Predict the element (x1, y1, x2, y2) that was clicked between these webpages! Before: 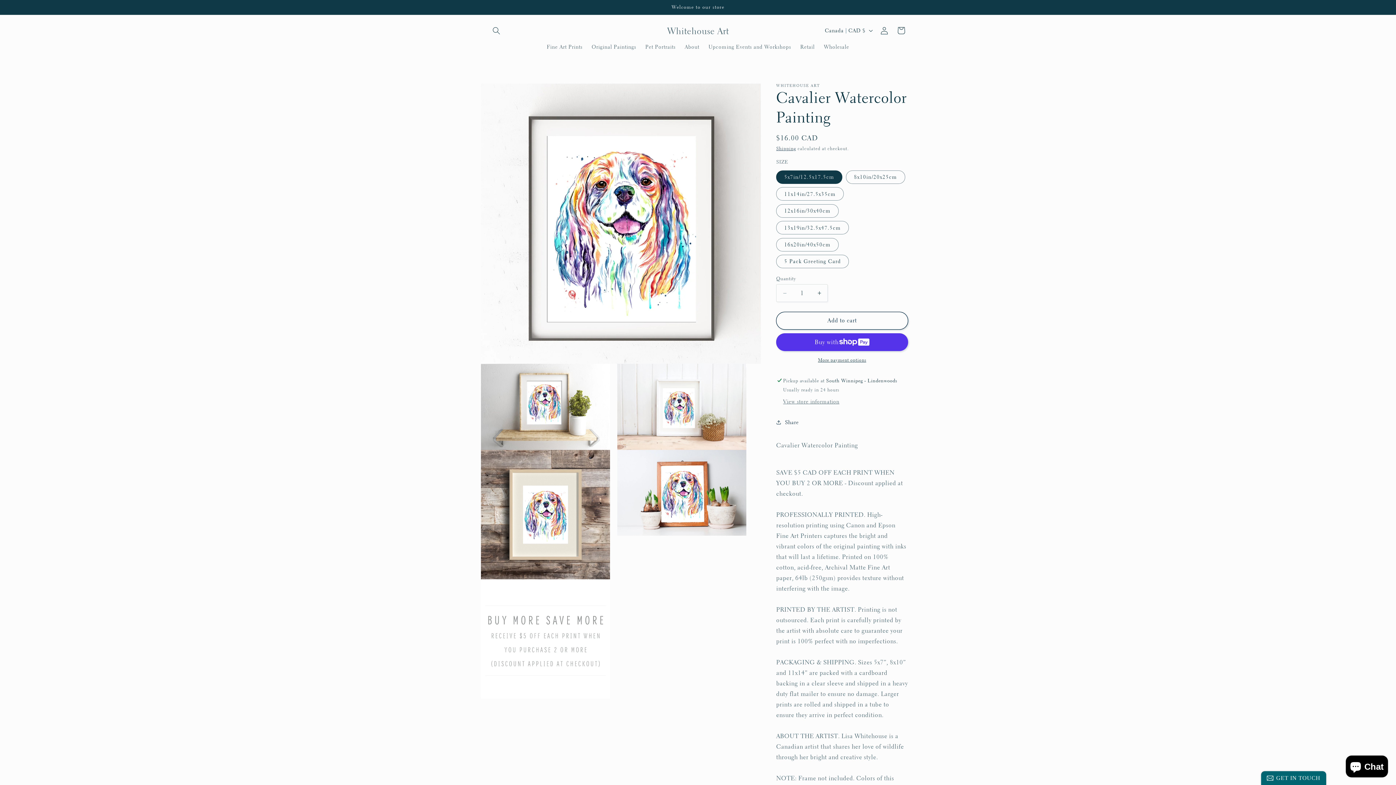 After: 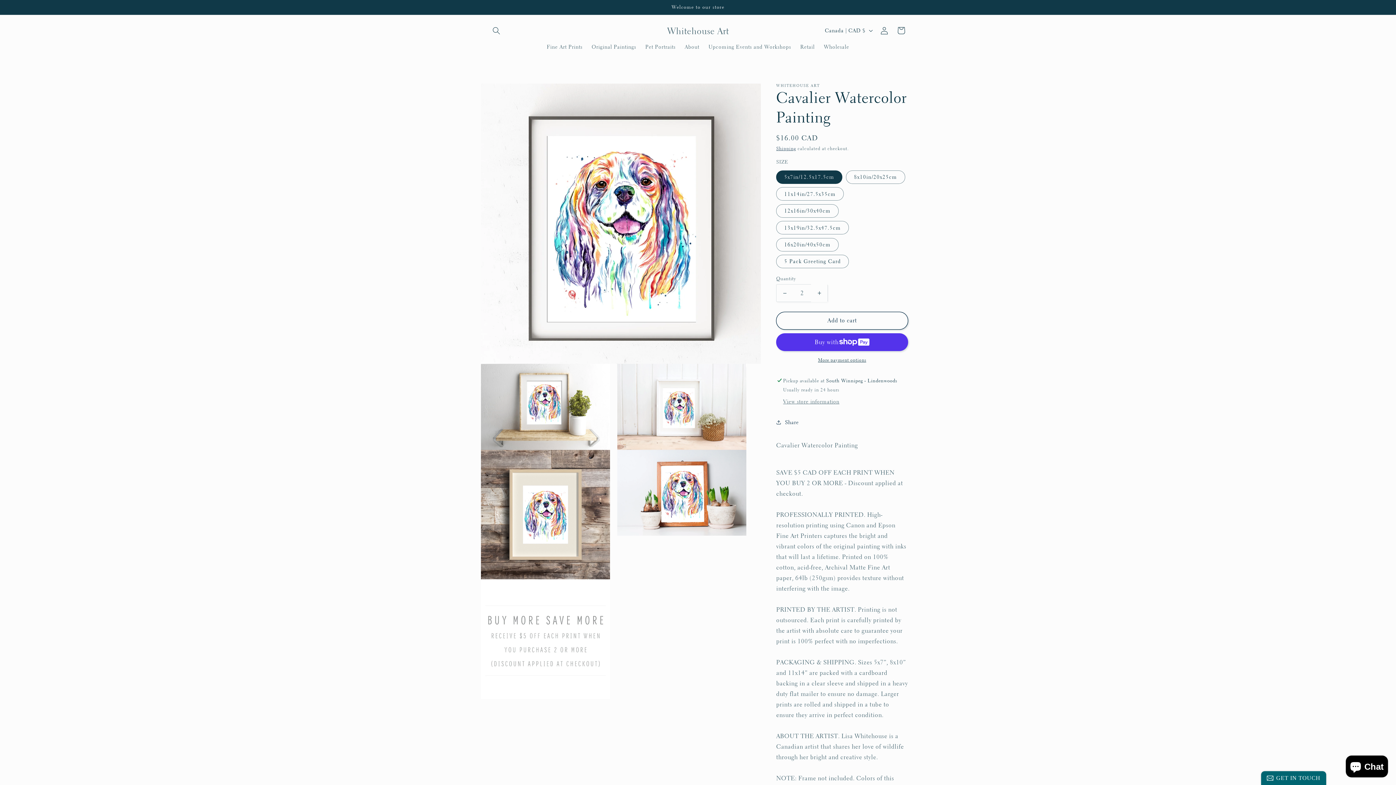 Action: bbox: (811, 284, 827, 302) label: Increase quantity for Cavalier Watercolor Painting